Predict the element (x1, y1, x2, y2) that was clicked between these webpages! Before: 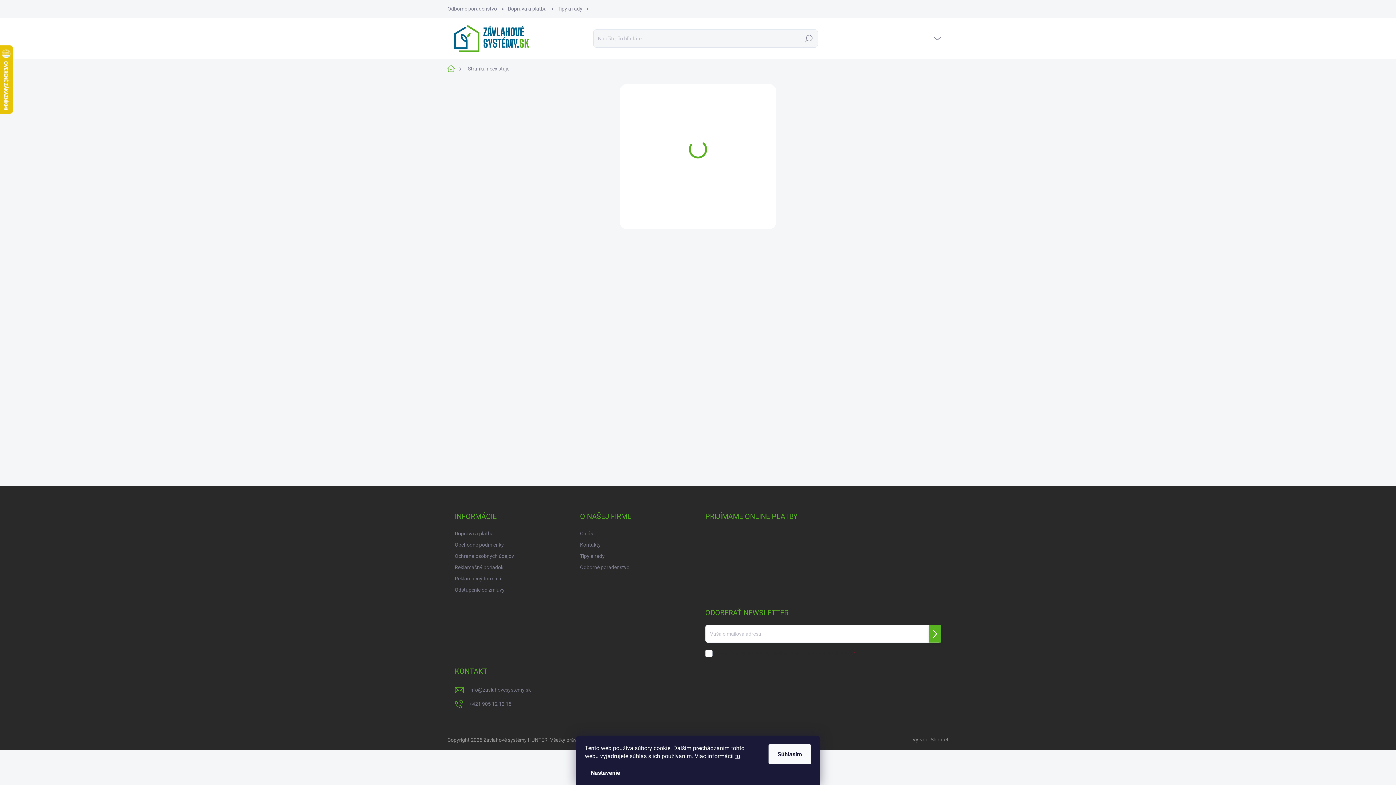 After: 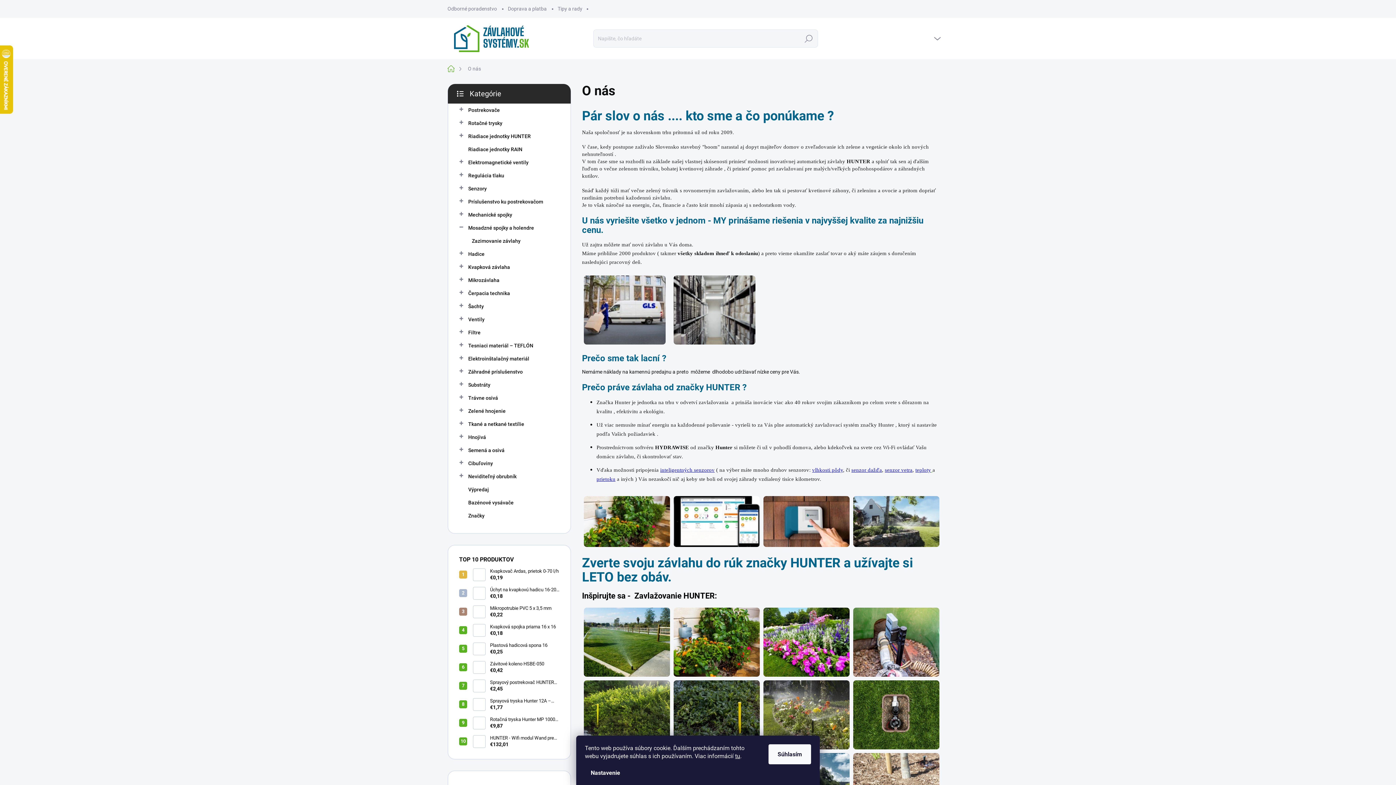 Action: label: O nás bbox: (580, 528, 593, 539)